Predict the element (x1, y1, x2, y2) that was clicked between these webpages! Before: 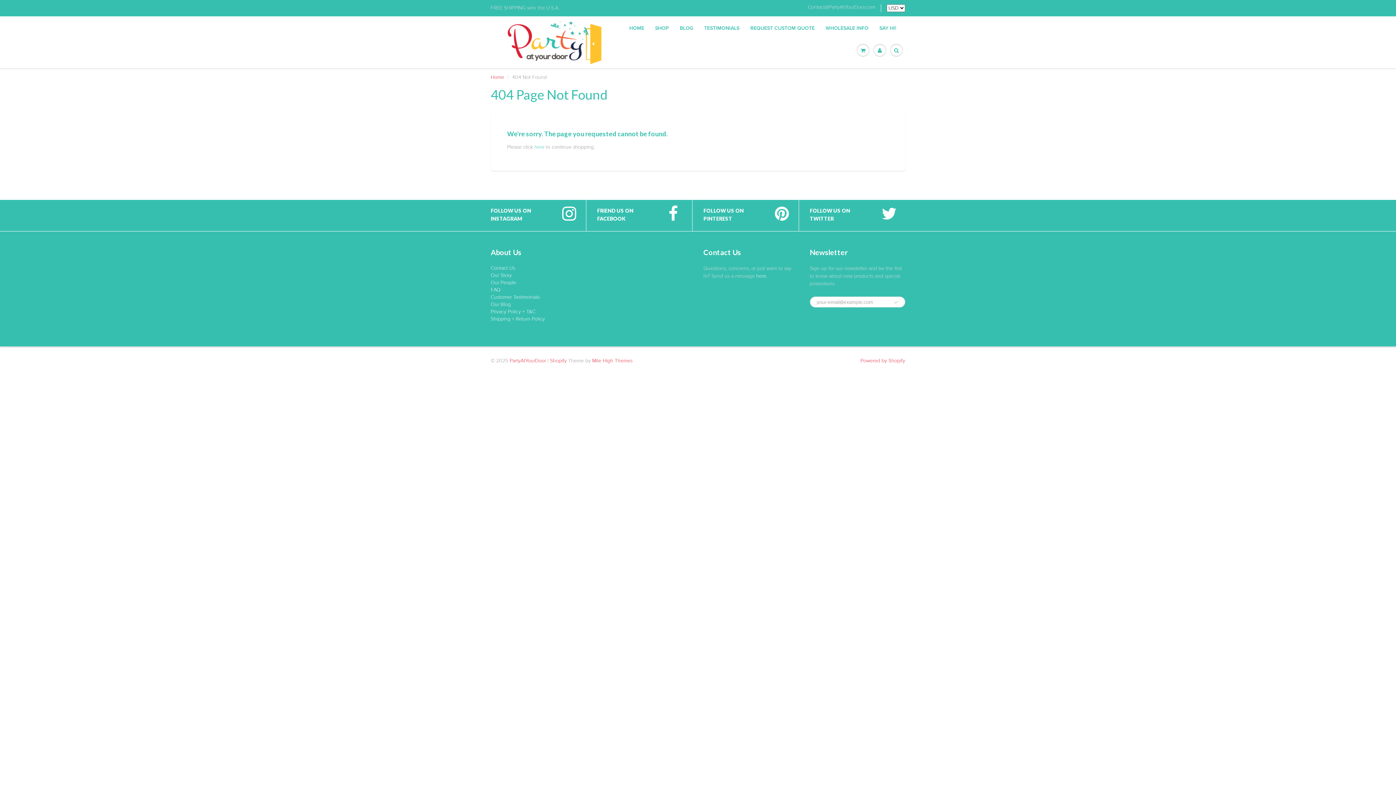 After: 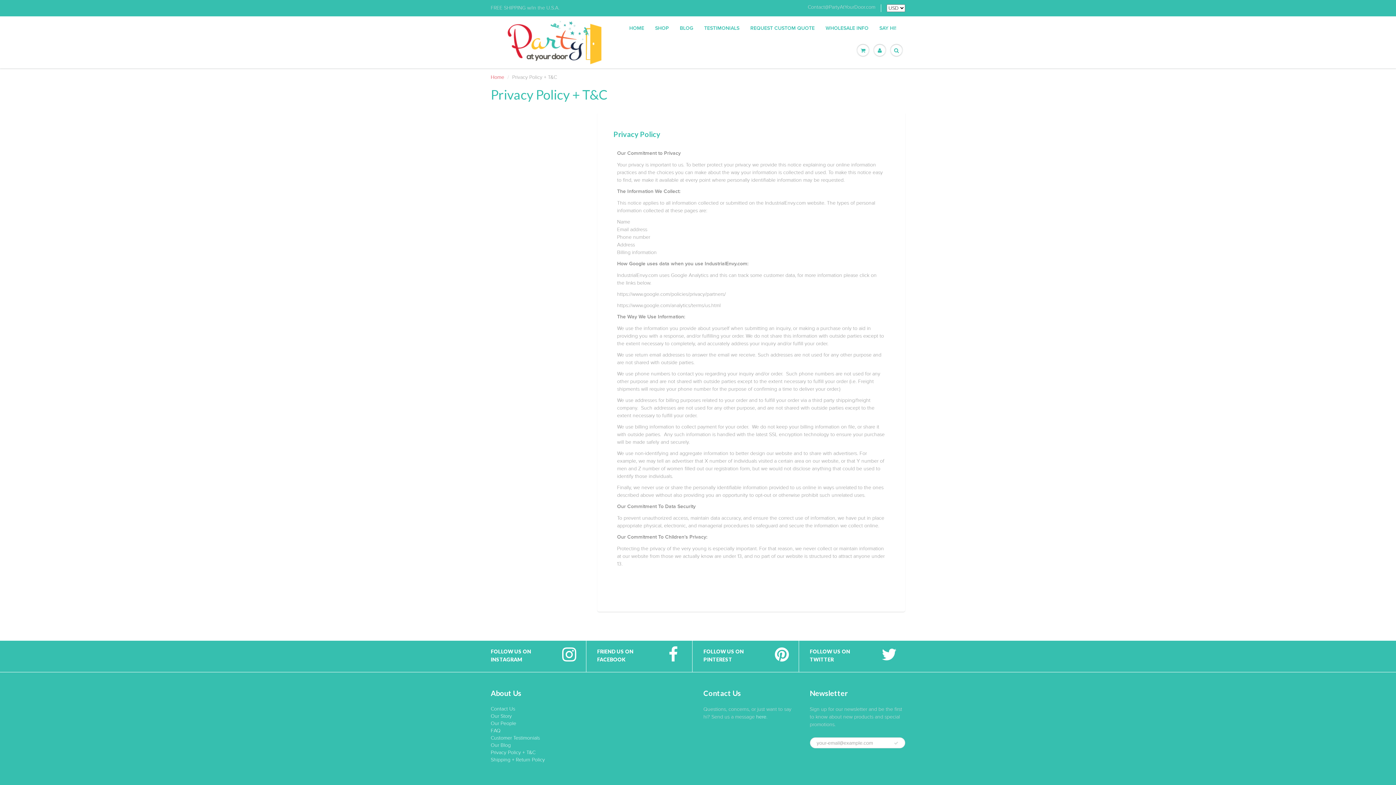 Action: bbox: (490, 308, 535, 314) label: Privacy Policy + T&C